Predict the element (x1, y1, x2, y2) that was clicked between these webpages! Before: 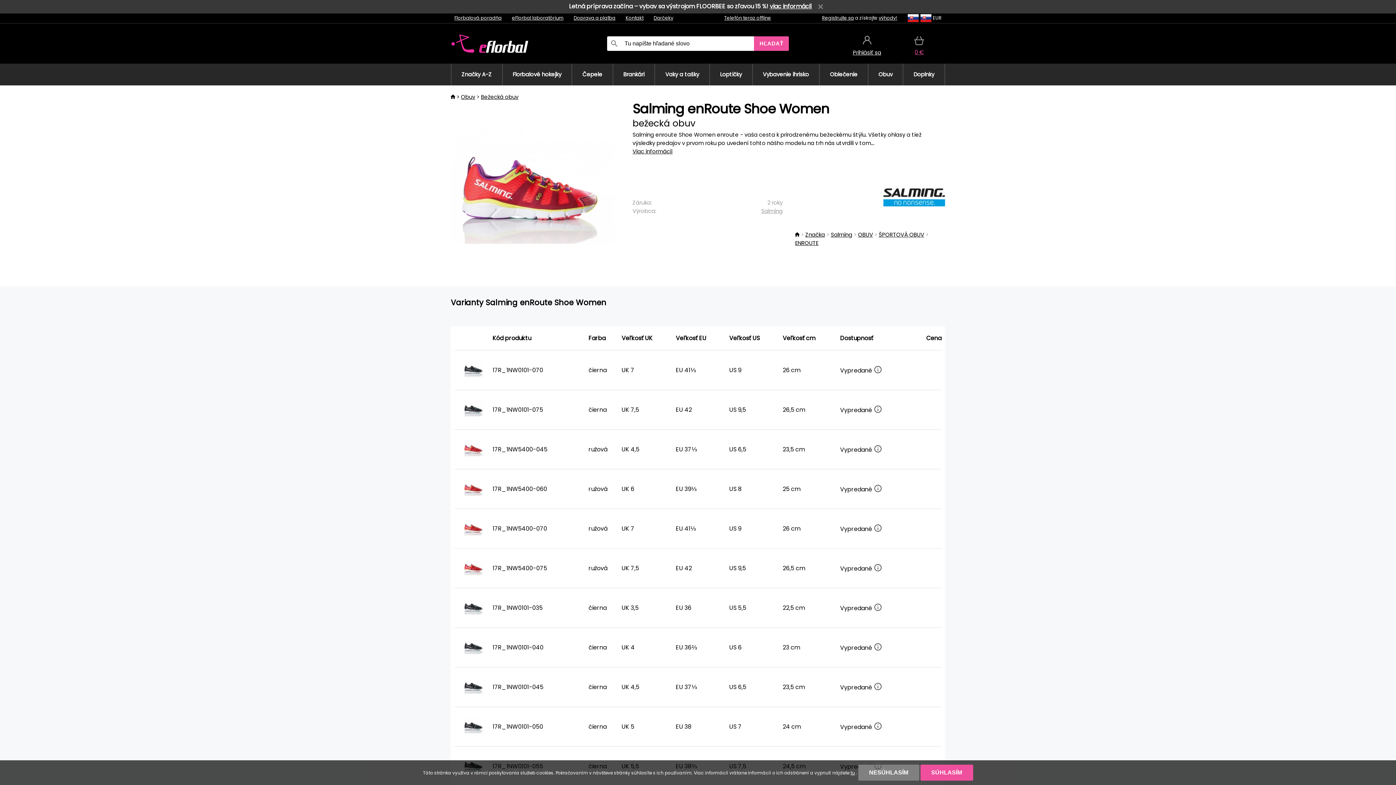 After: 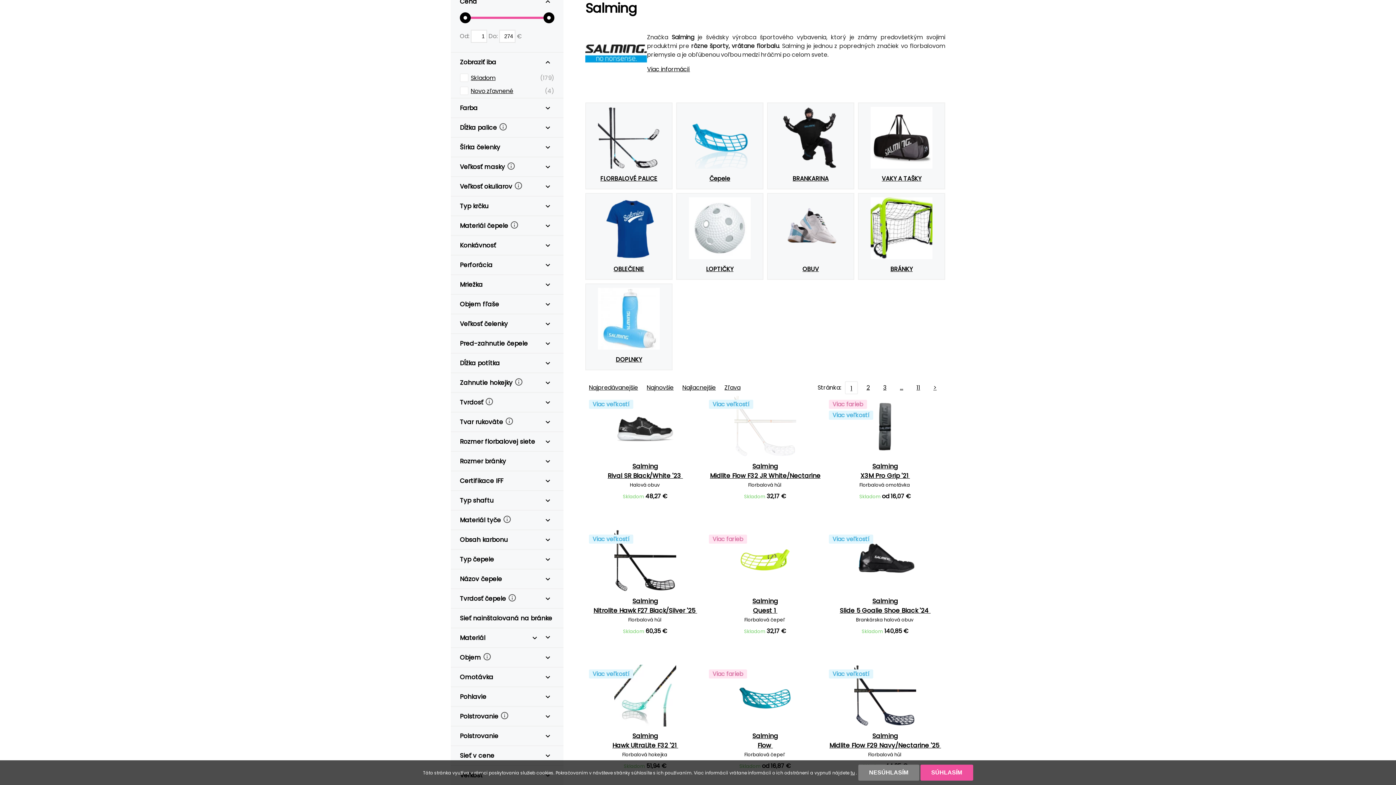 Action: label: Salming bbox: (830, 230, 852, 238)